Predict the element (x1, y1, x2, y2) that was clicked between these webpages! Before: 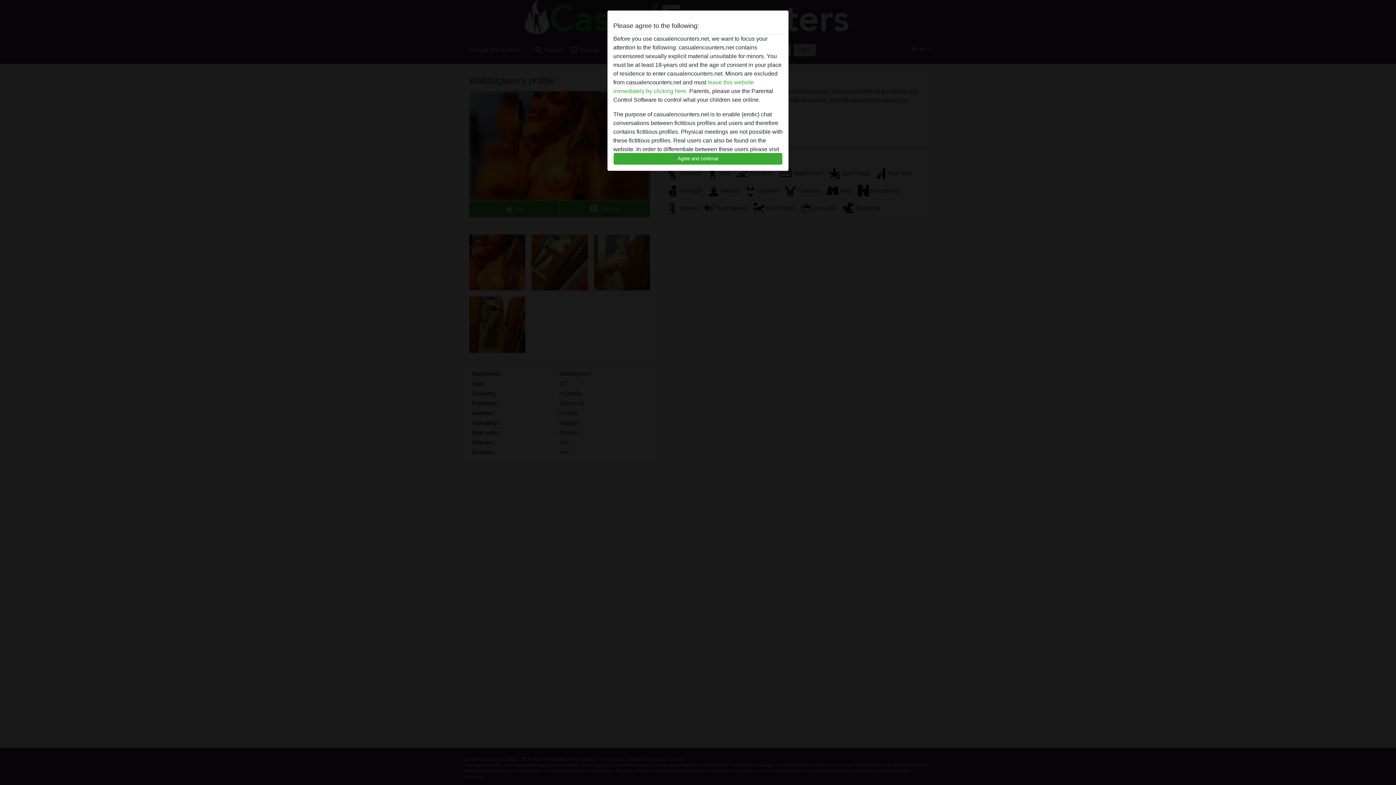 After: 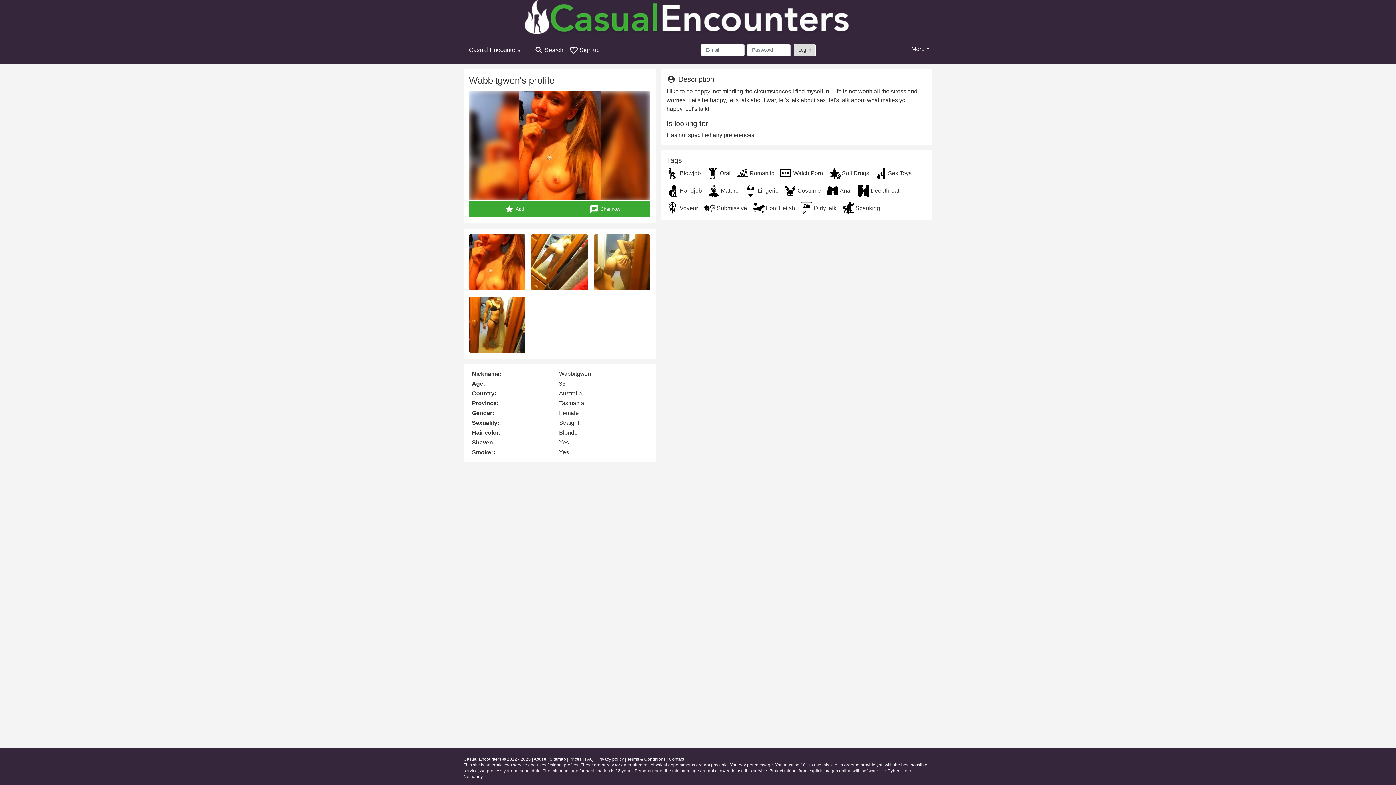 Action: bbox: (613, 152, 782, 165) label: Agree and continue